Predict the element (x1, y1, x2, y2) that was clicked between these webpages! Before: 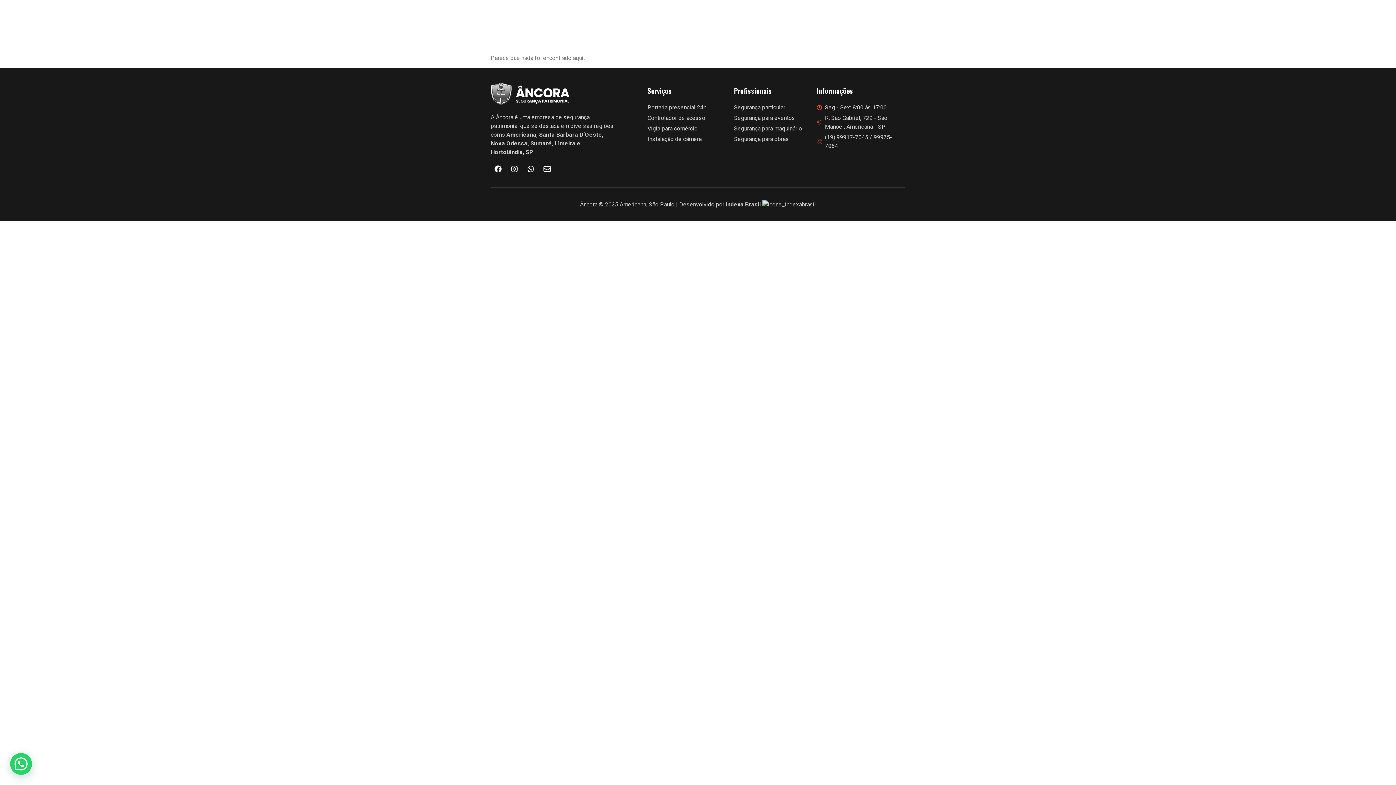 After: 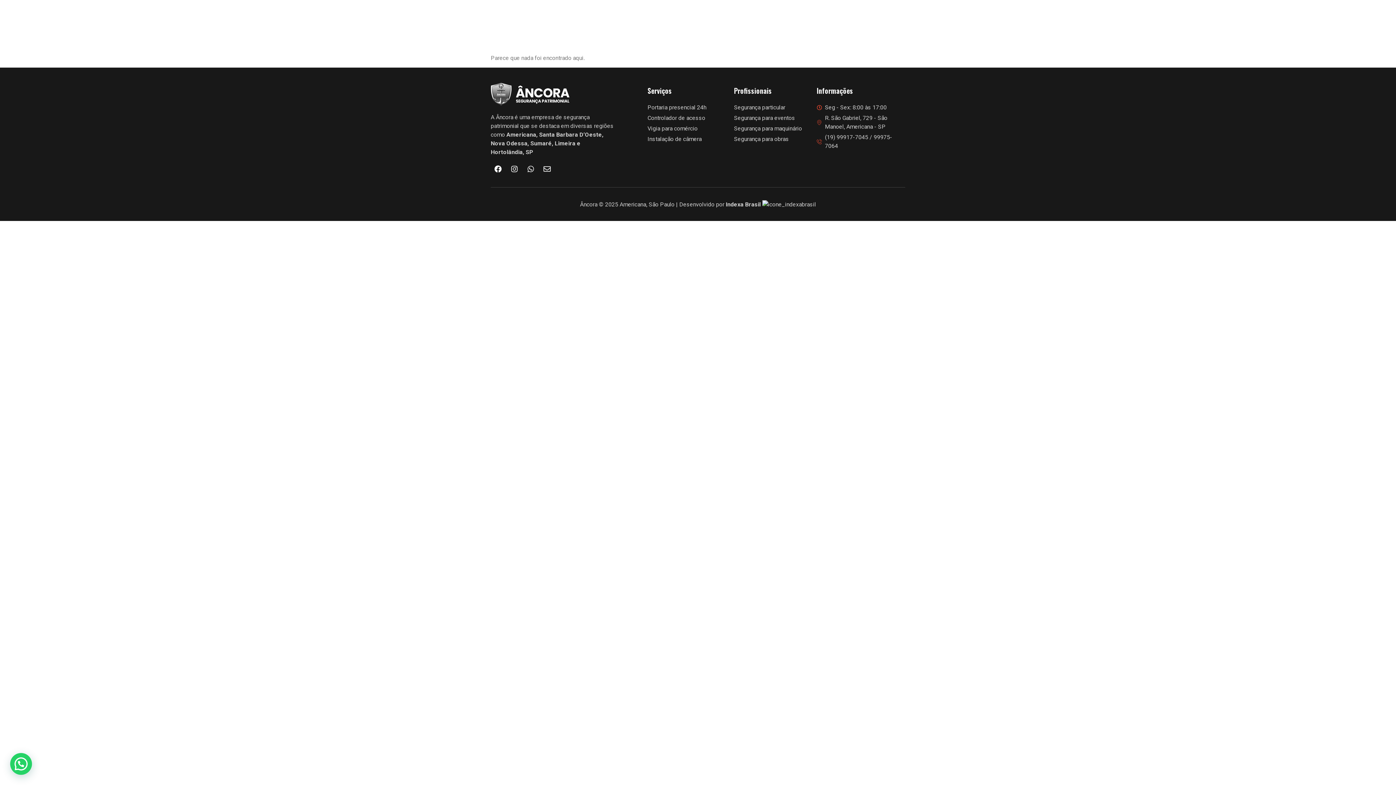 Action: label: Envelope bbox: (540, 161, 554, 176)